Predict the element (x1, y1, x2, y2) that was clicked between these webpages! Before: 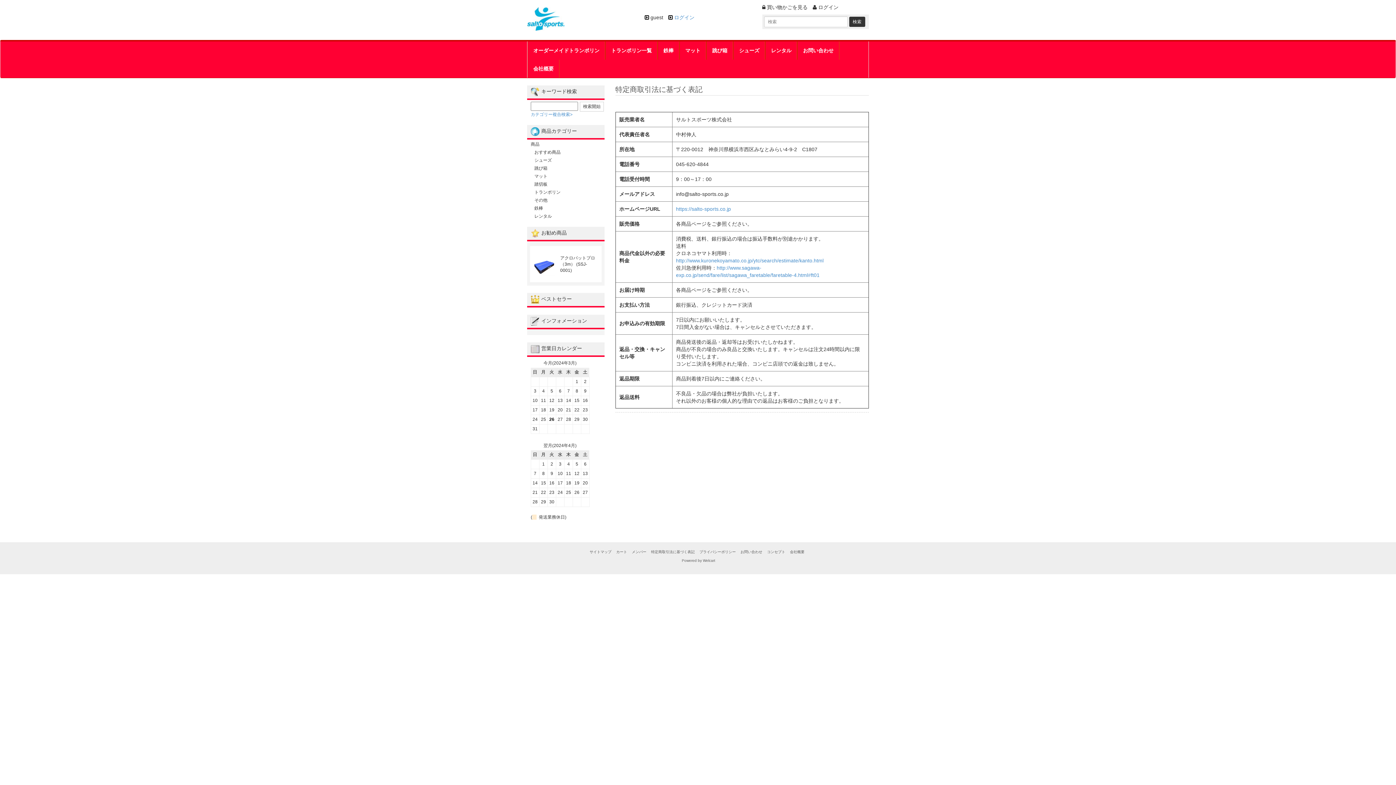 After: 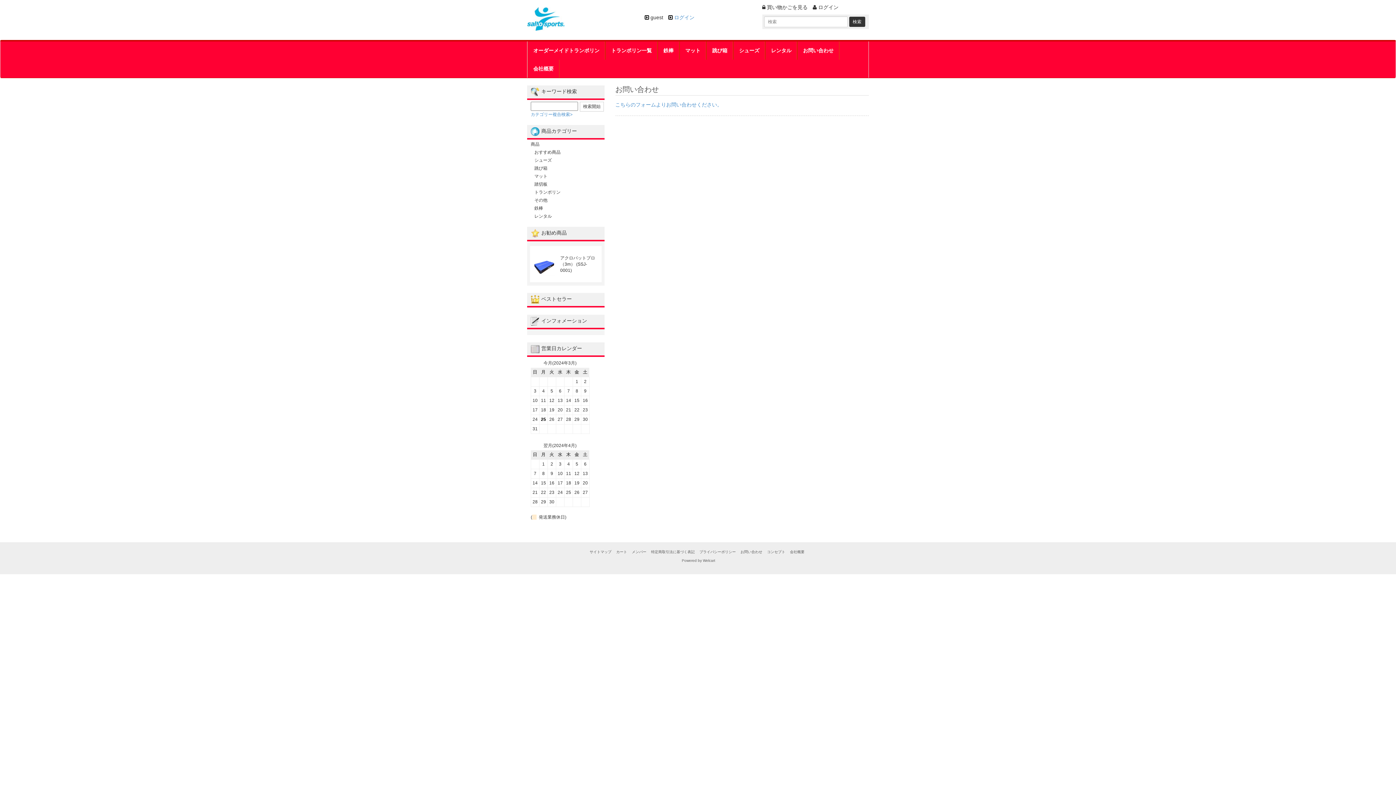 Action: bbox: (797, 41, 839, 59) label: お問い合わせ